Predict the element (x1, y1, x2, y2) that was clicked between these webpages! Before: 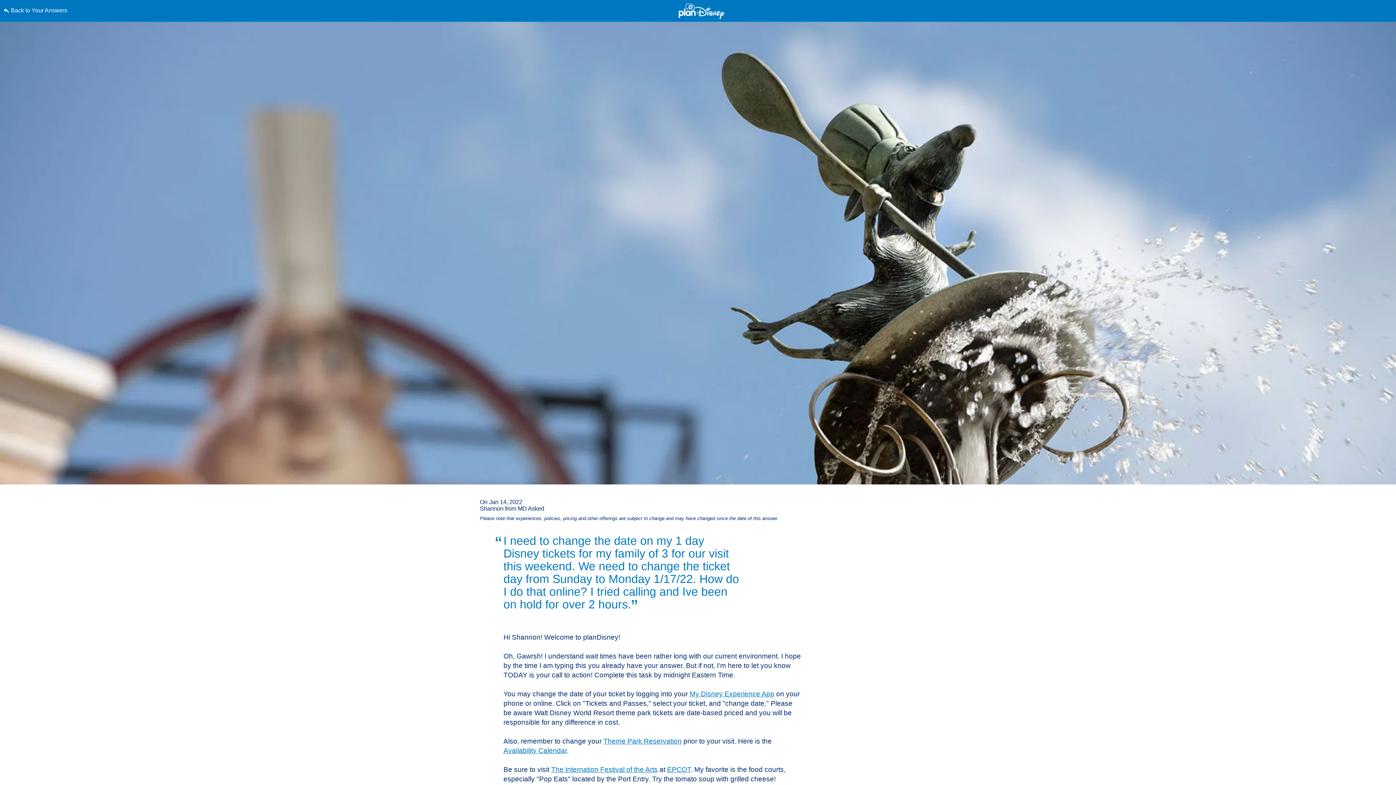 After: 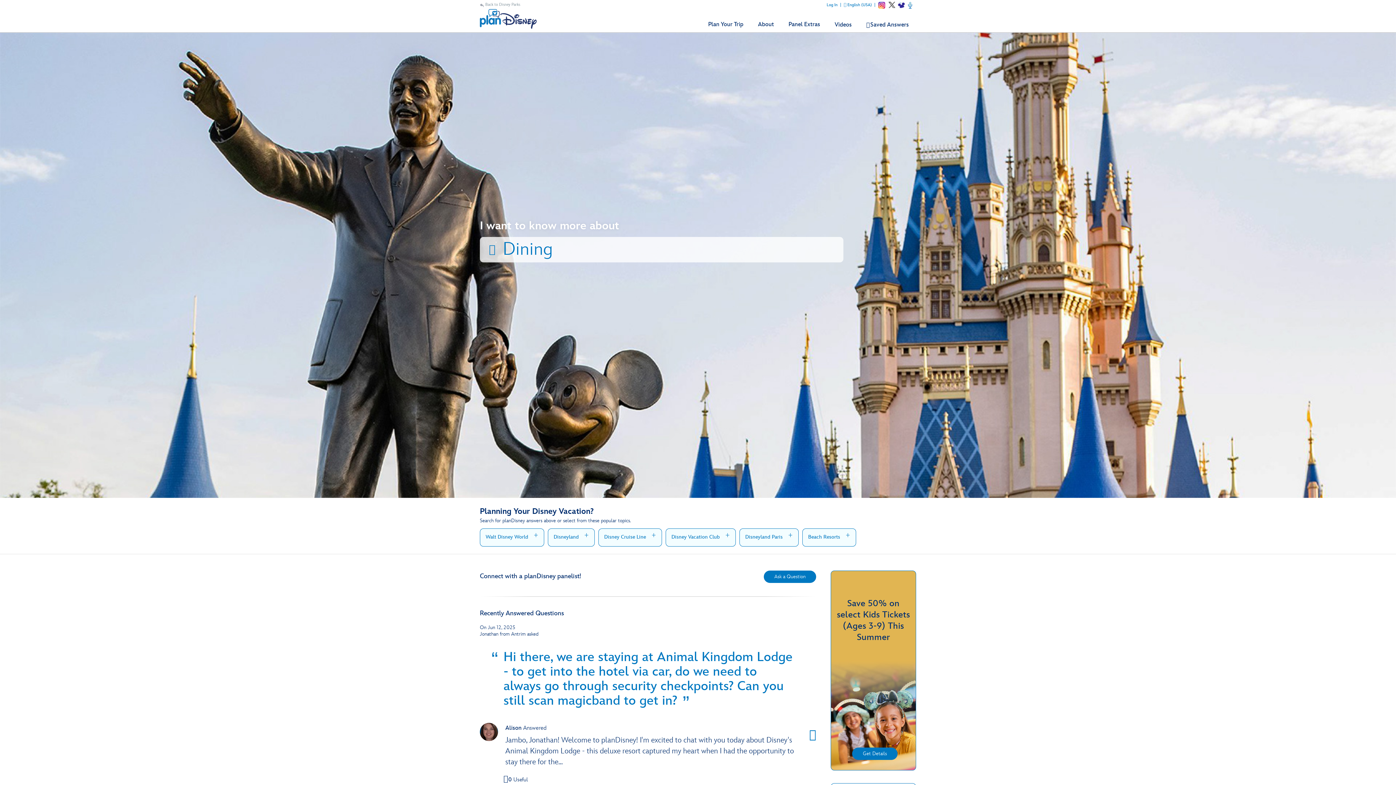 Action: bbox: (678, 3, 724, 19)